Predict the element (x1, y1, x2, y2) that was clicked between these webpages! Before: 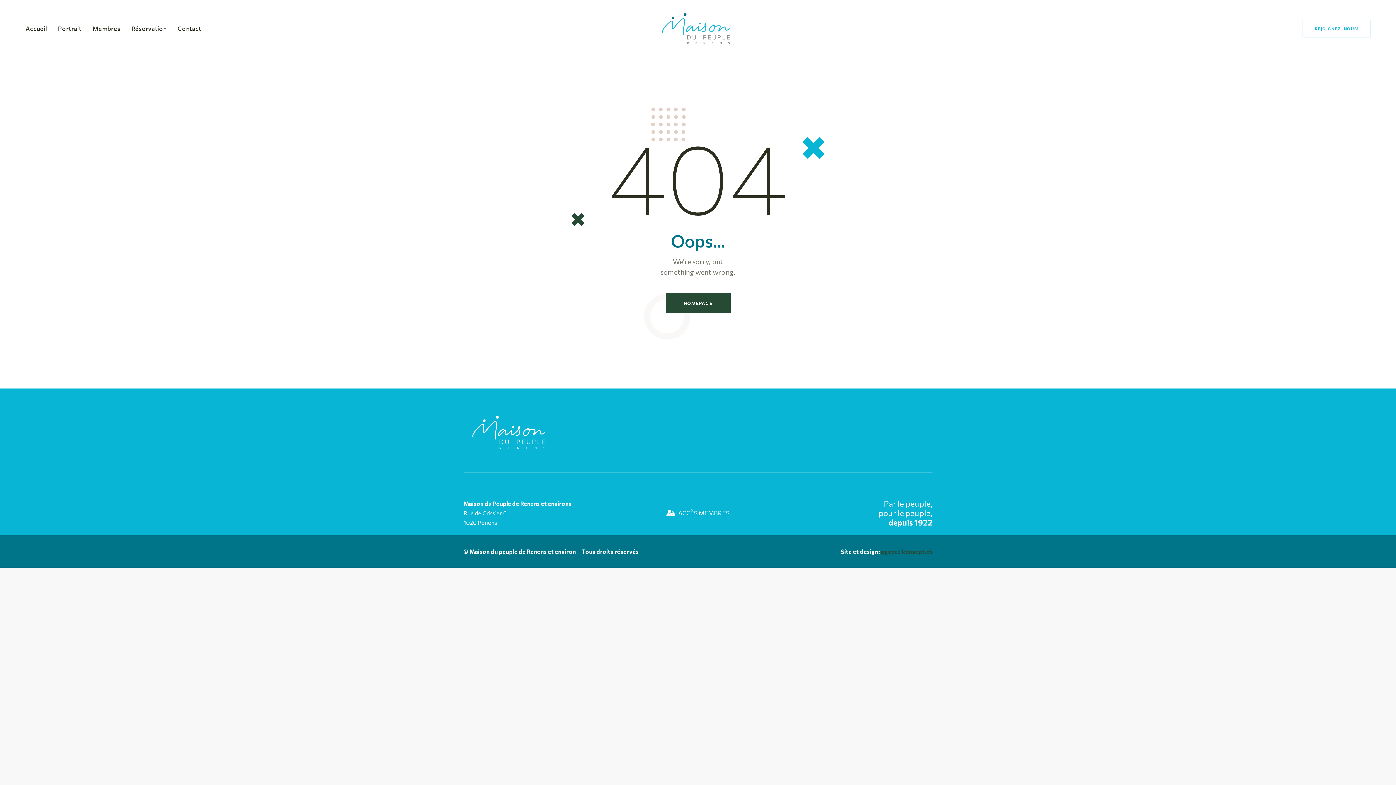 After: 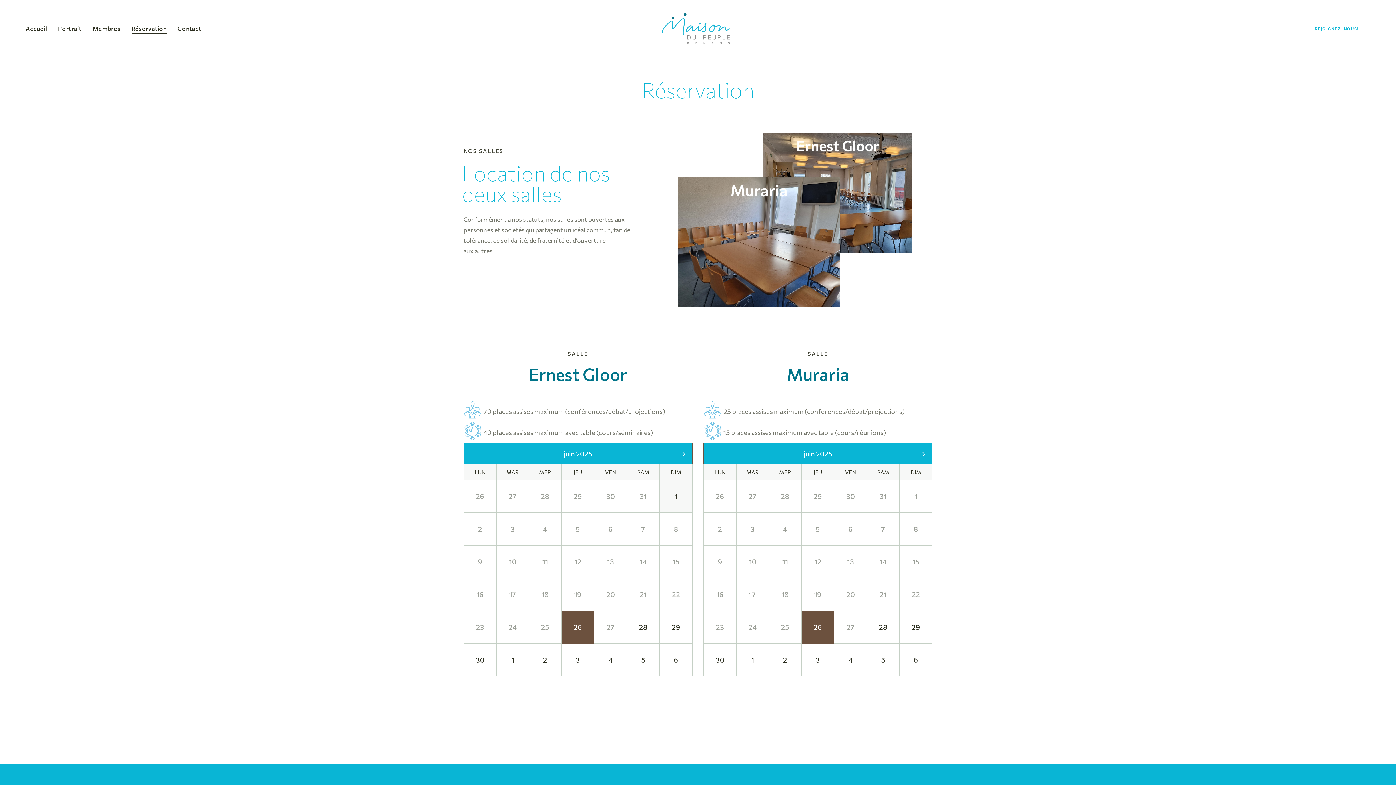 Action: bbox: (125, 18, 172, 39) label: Réservation